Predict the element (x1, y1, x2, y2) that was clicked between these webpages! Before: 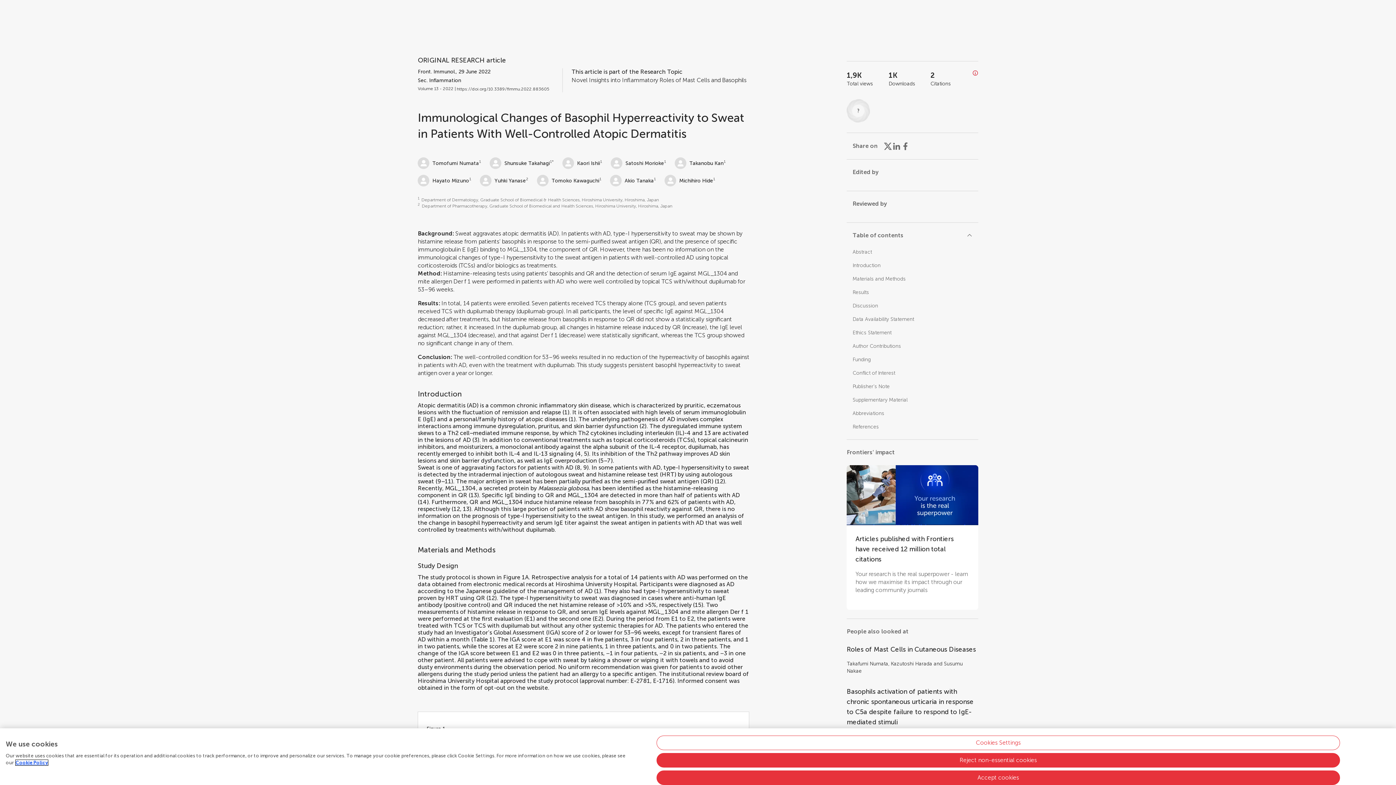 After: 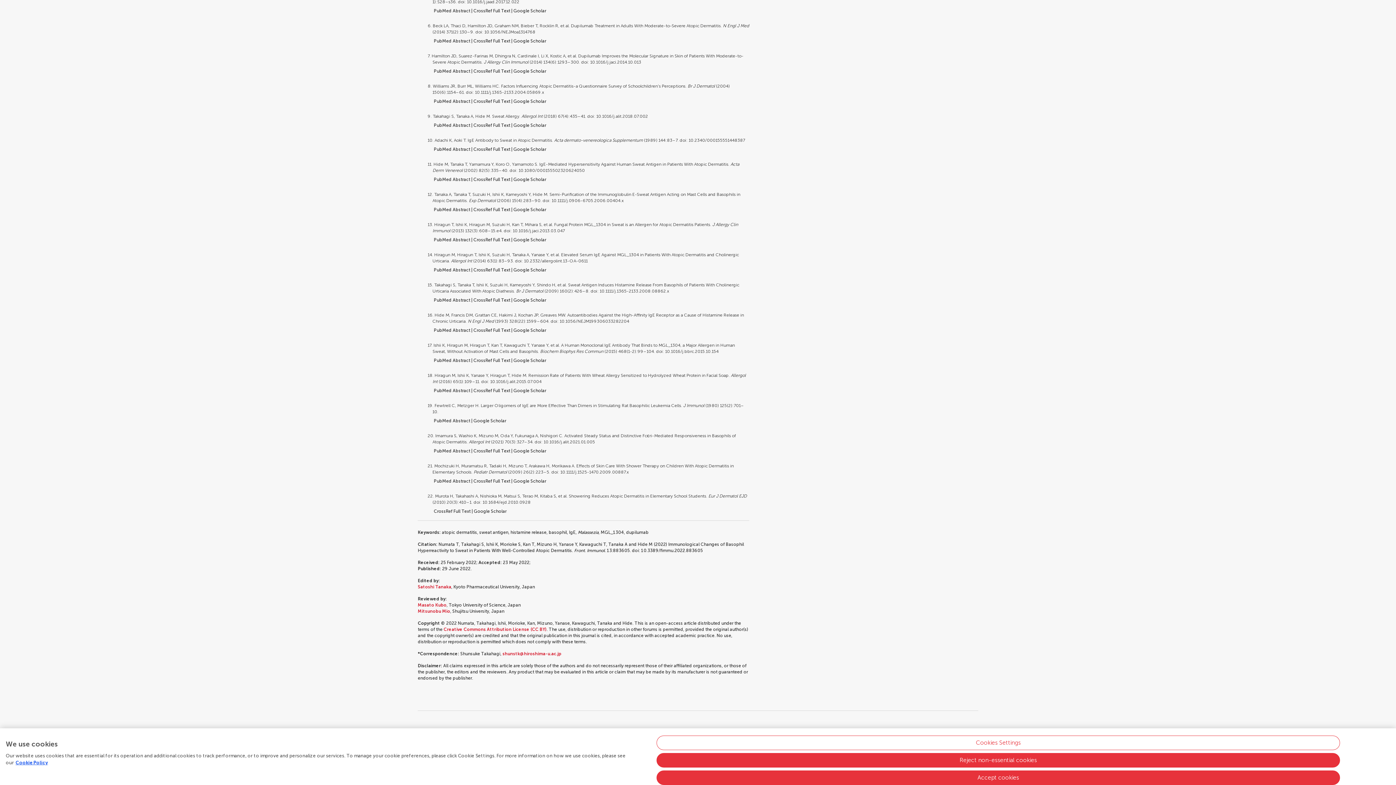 Action: bbox: (607, 457, 611, 464) label: 7